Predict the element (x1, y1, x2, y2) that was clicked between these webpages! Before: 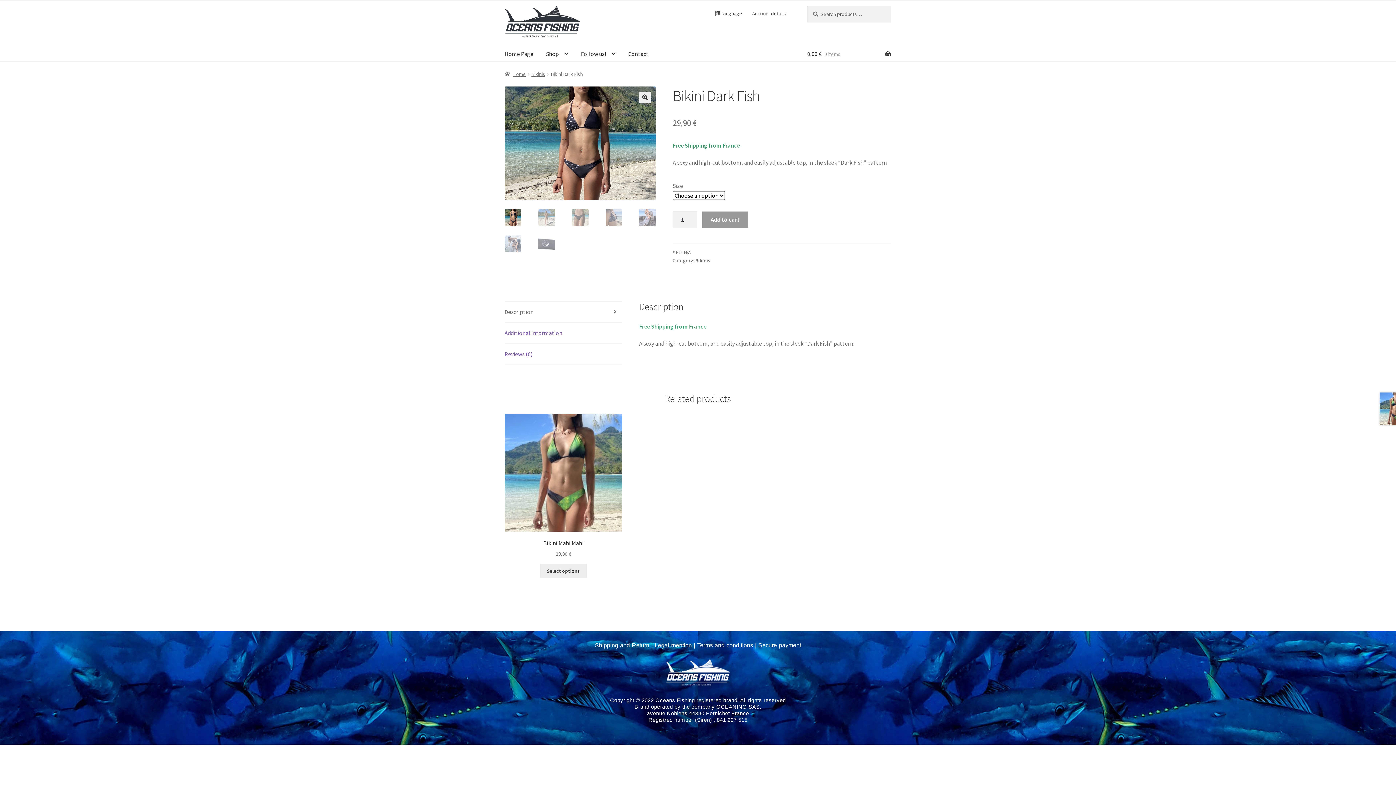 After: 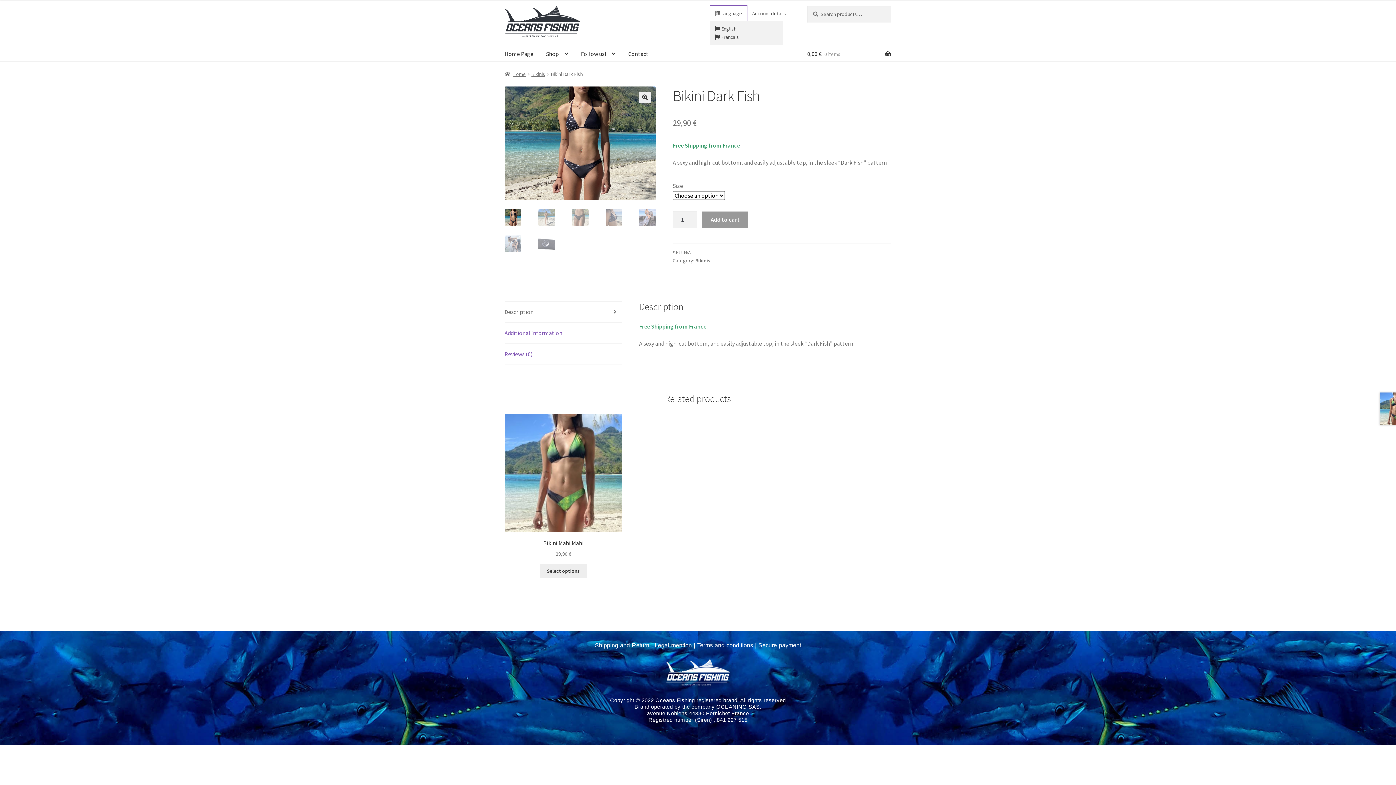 Action: label:  Language bbox: (710, 5, 746, 21)